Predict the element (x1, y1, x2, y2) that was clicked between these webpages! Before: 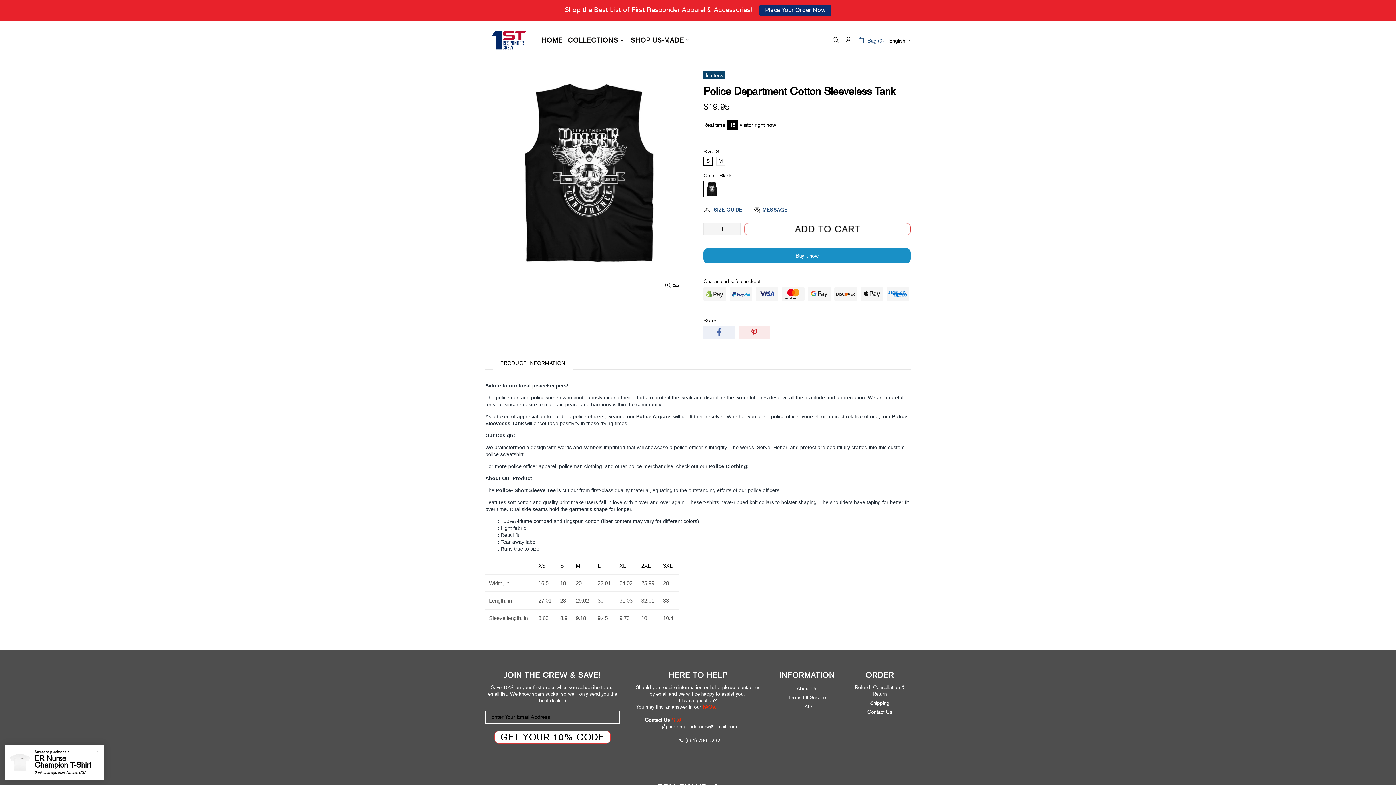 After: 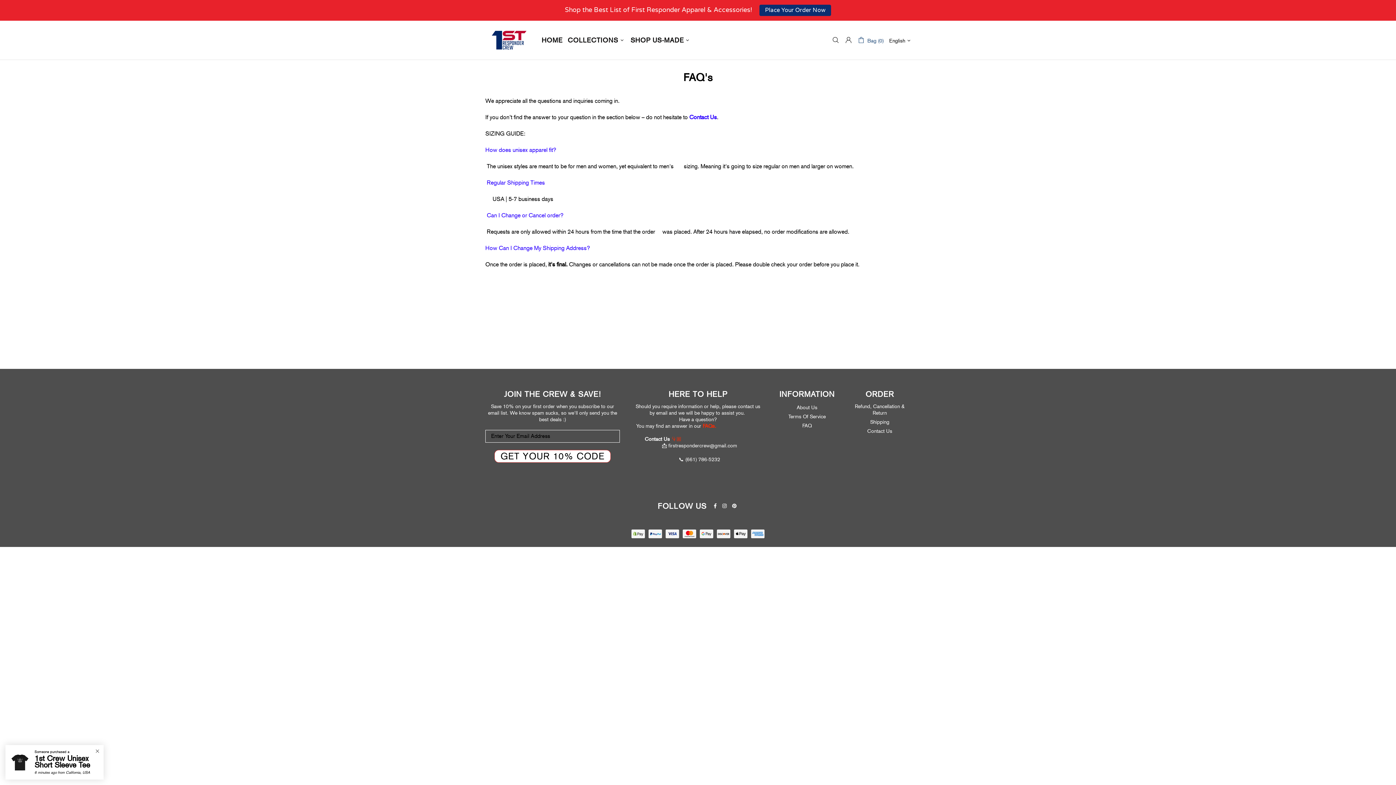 Action: bbox: (802, 703, 812, 710) label: FAQ